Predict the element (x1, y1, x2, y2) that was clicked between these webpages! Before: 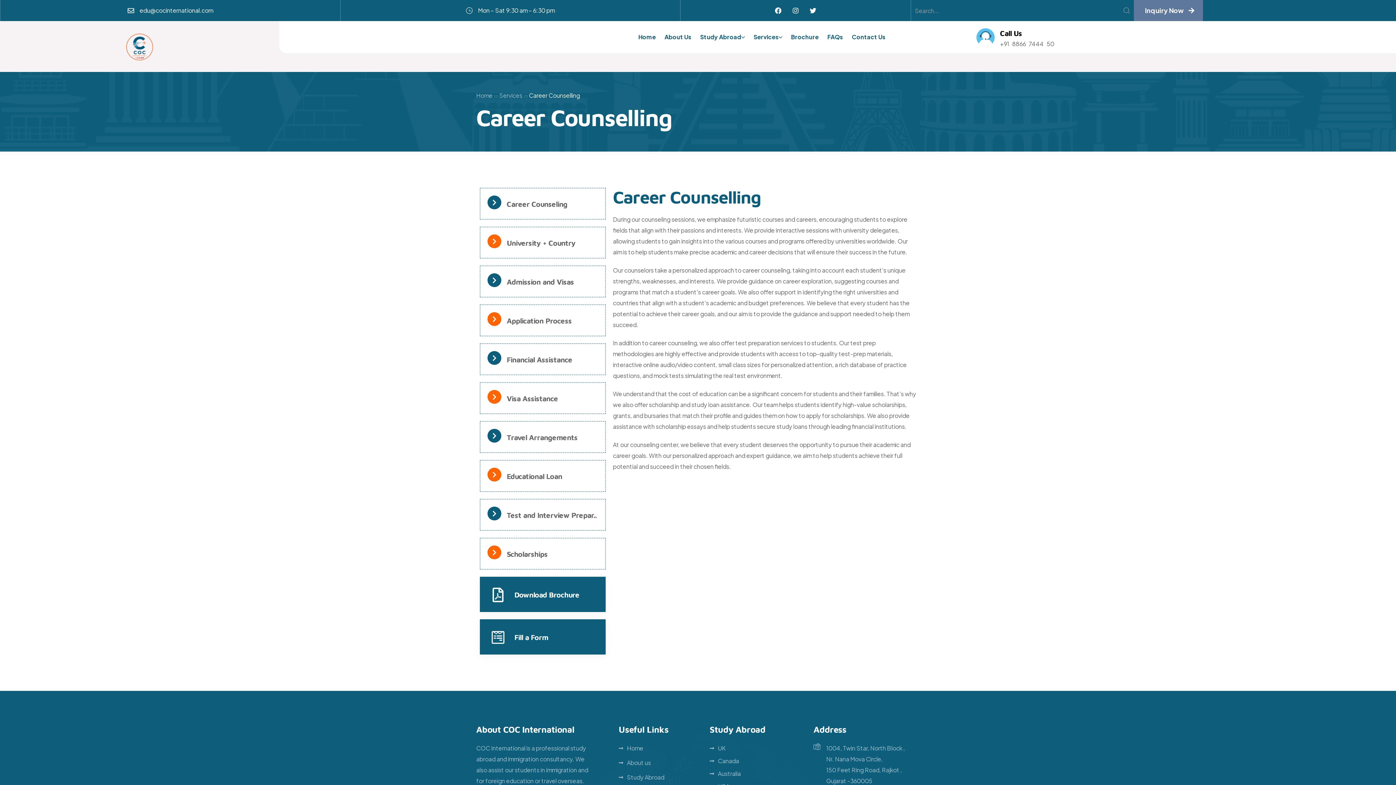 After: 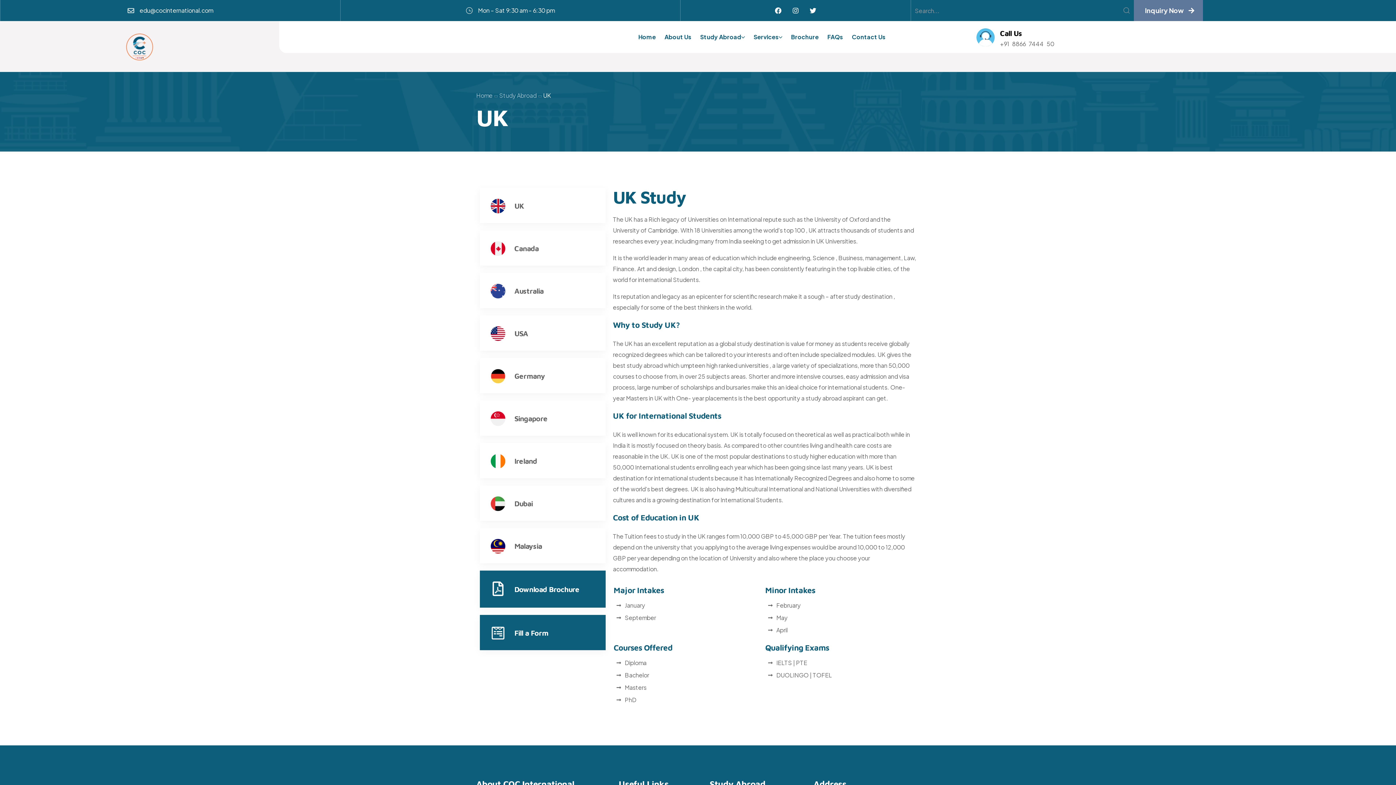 Action: label: UK bbox: (709, 743, 788, 754)